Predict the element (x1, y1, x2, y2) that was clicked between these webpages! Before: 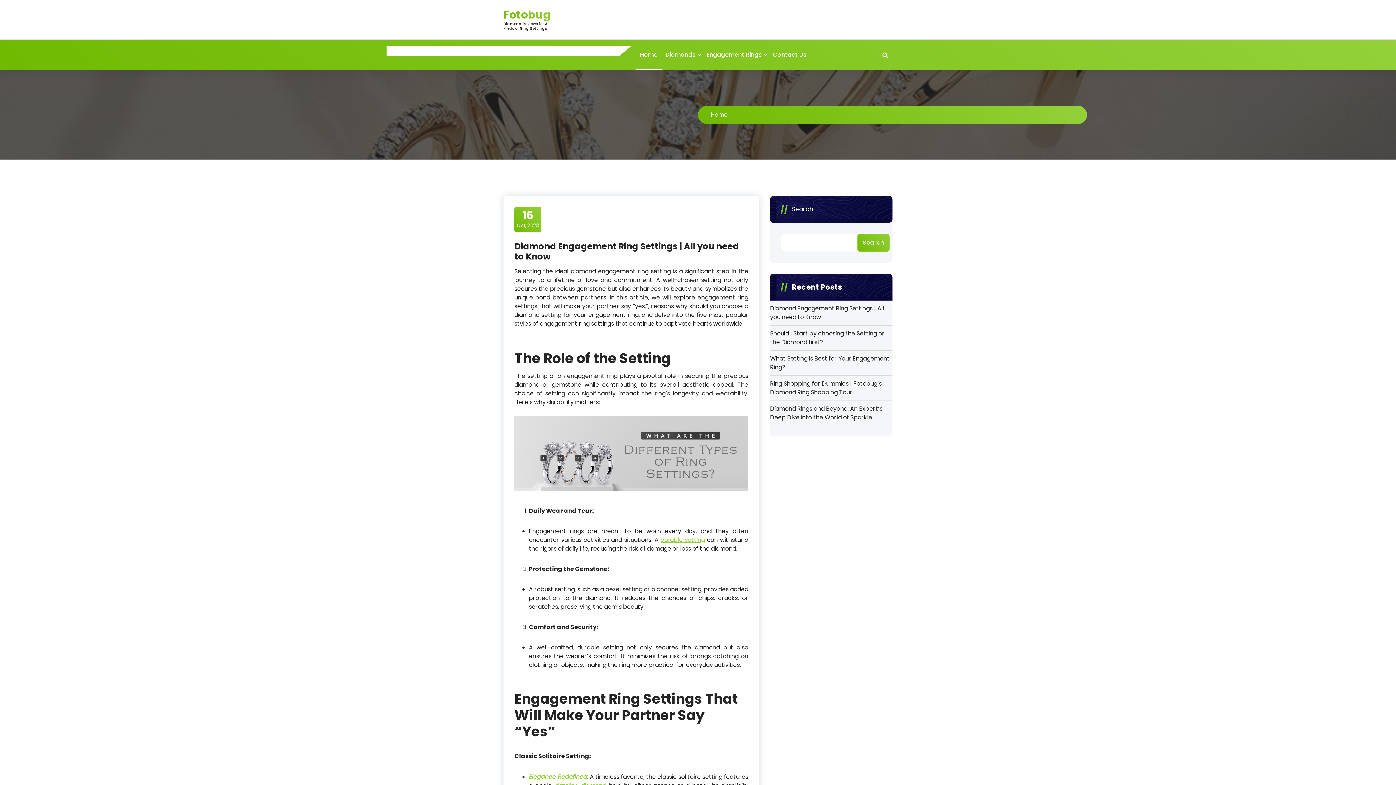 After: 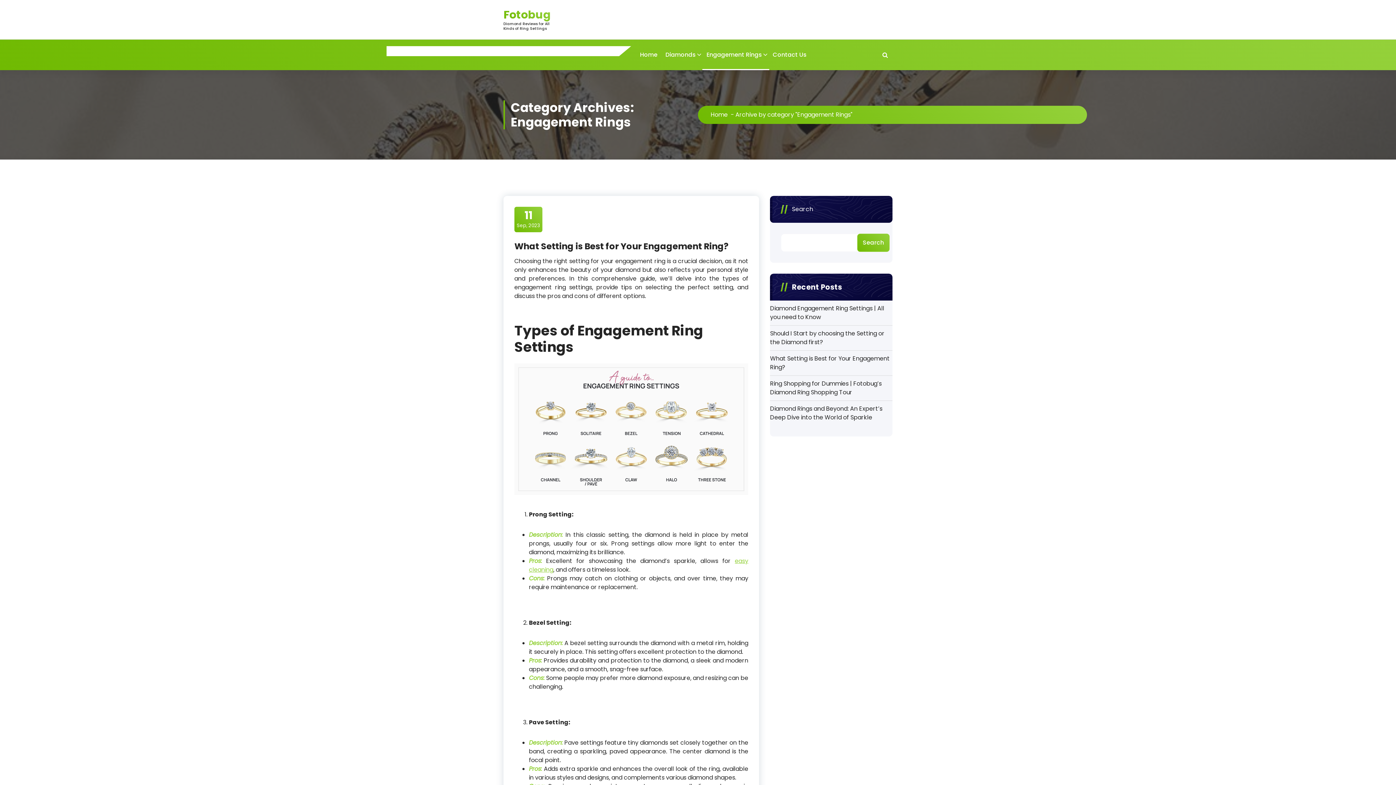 Action: label: Engagement Rings bbox: (702, 39, 769, 70)